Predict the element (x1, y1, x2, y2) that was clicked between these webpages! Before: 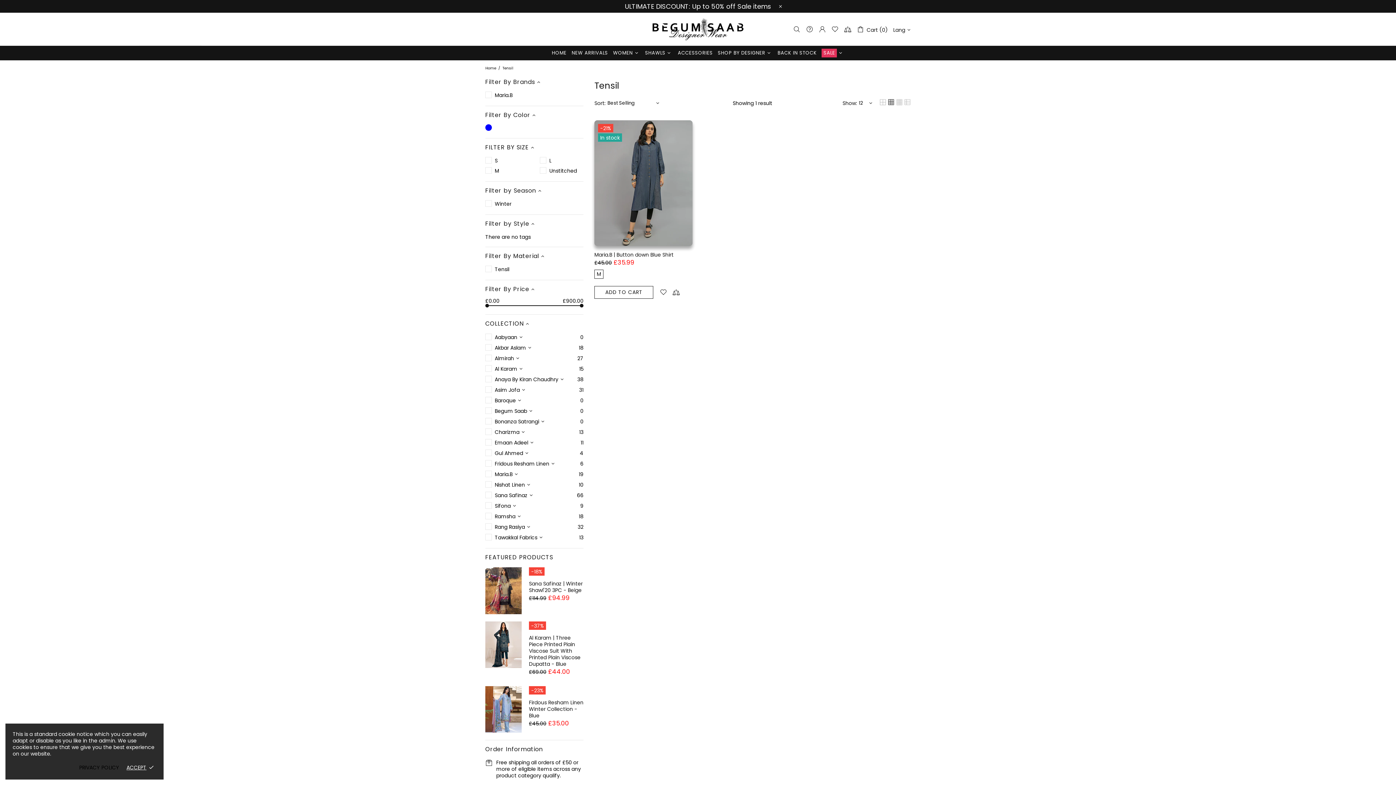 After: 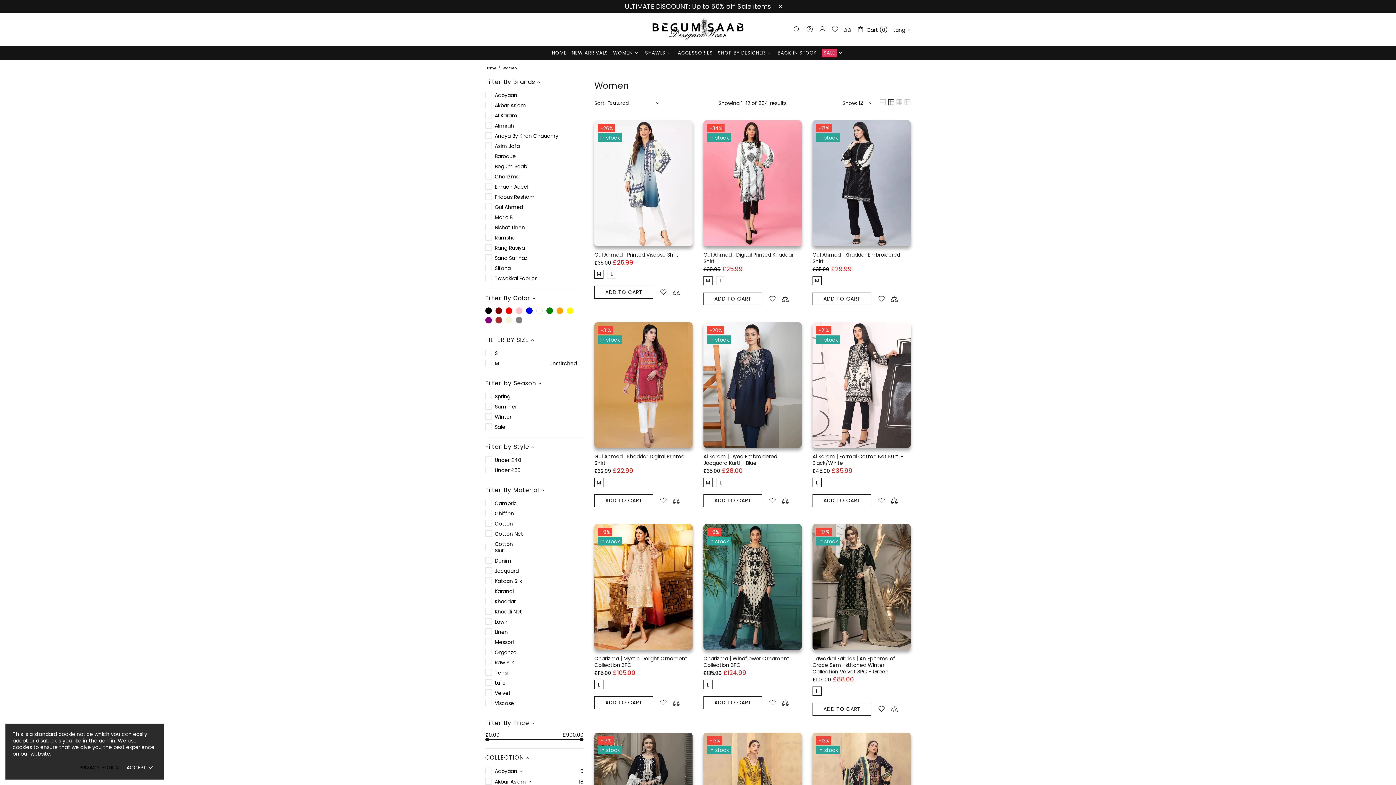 Action: bbox: (610, 45, 642, 60) label: WOMEN